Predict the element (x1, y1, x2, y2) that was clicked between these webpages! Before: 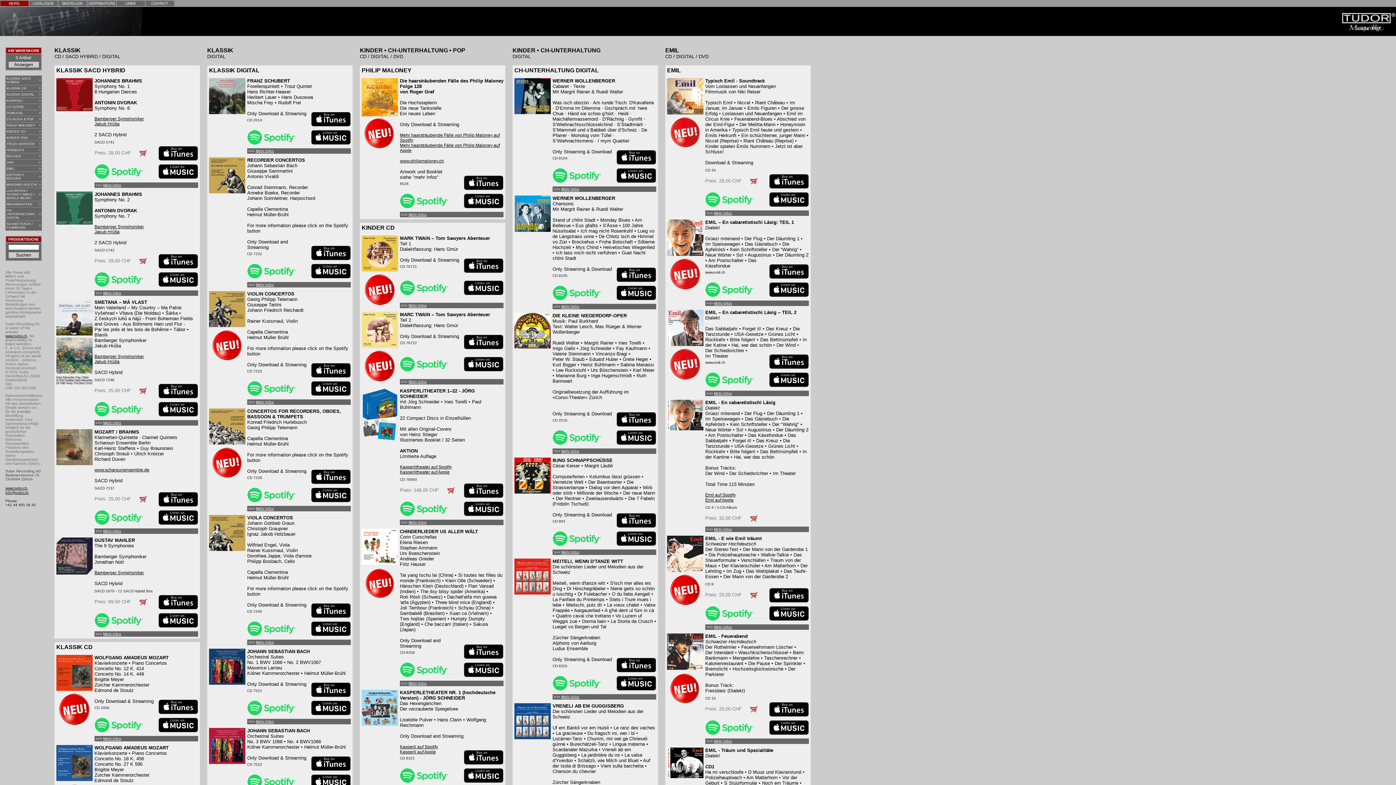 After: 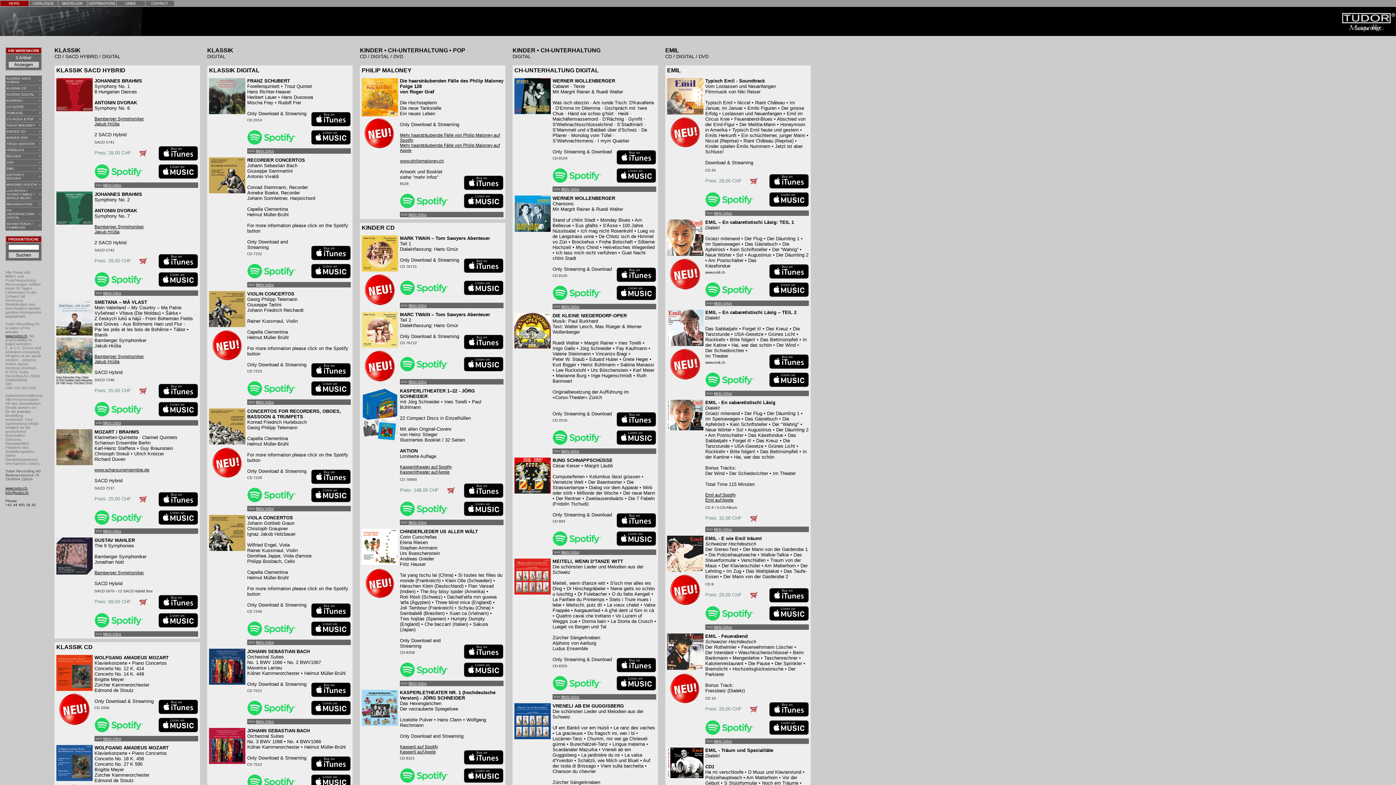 Action: bbox: (94, 732, 146, 737)